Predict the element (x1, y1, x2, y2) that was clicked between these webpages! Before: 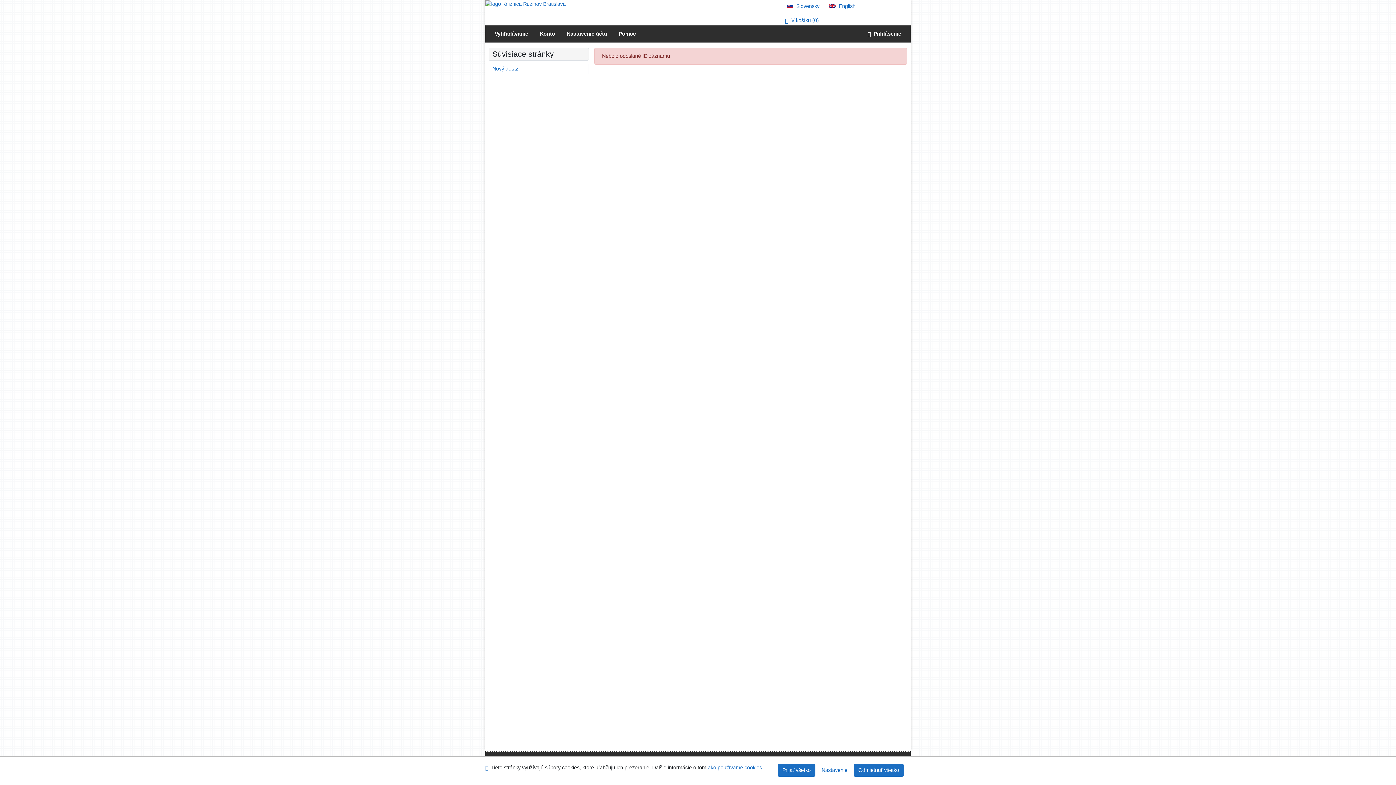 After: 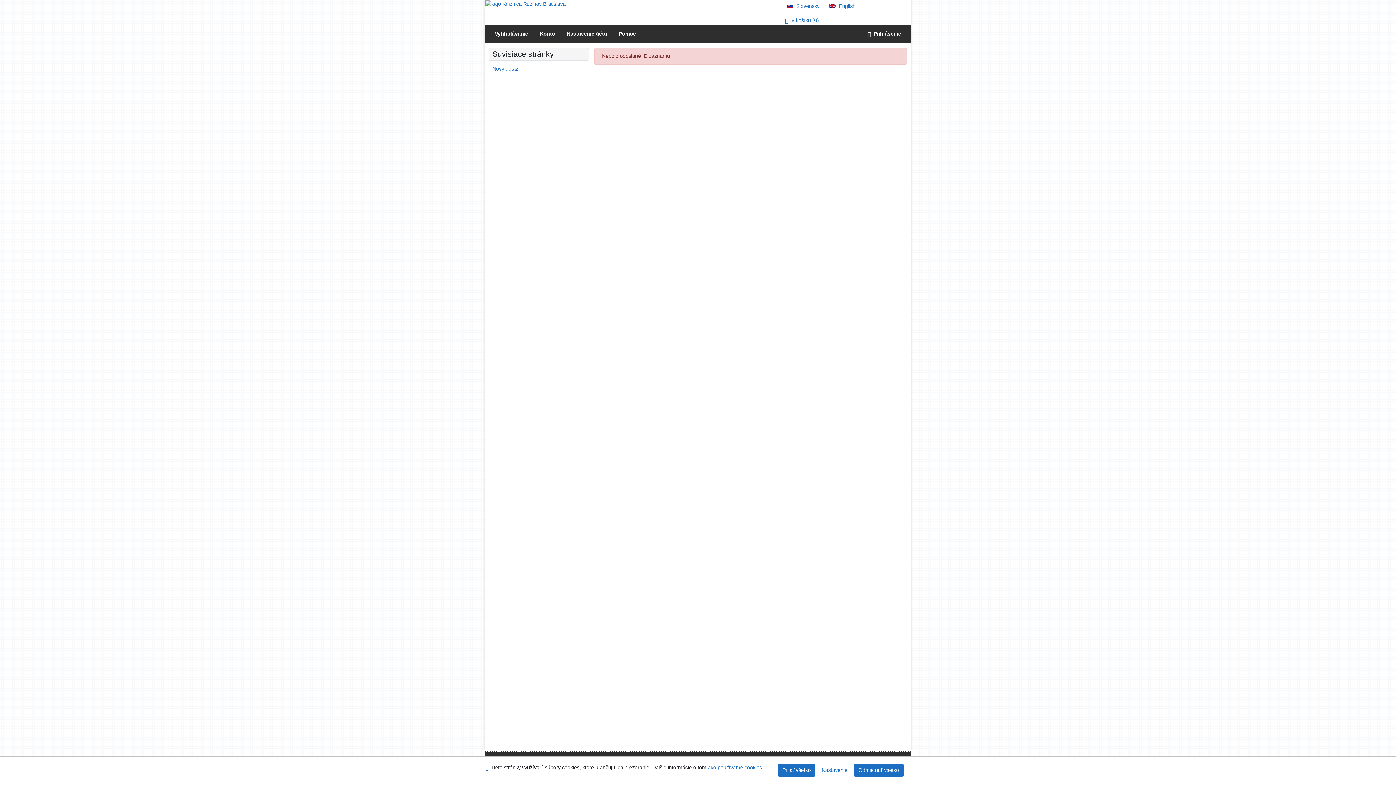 Action: bbox: (786, 3, 819, 9) label: Slovenská verzia